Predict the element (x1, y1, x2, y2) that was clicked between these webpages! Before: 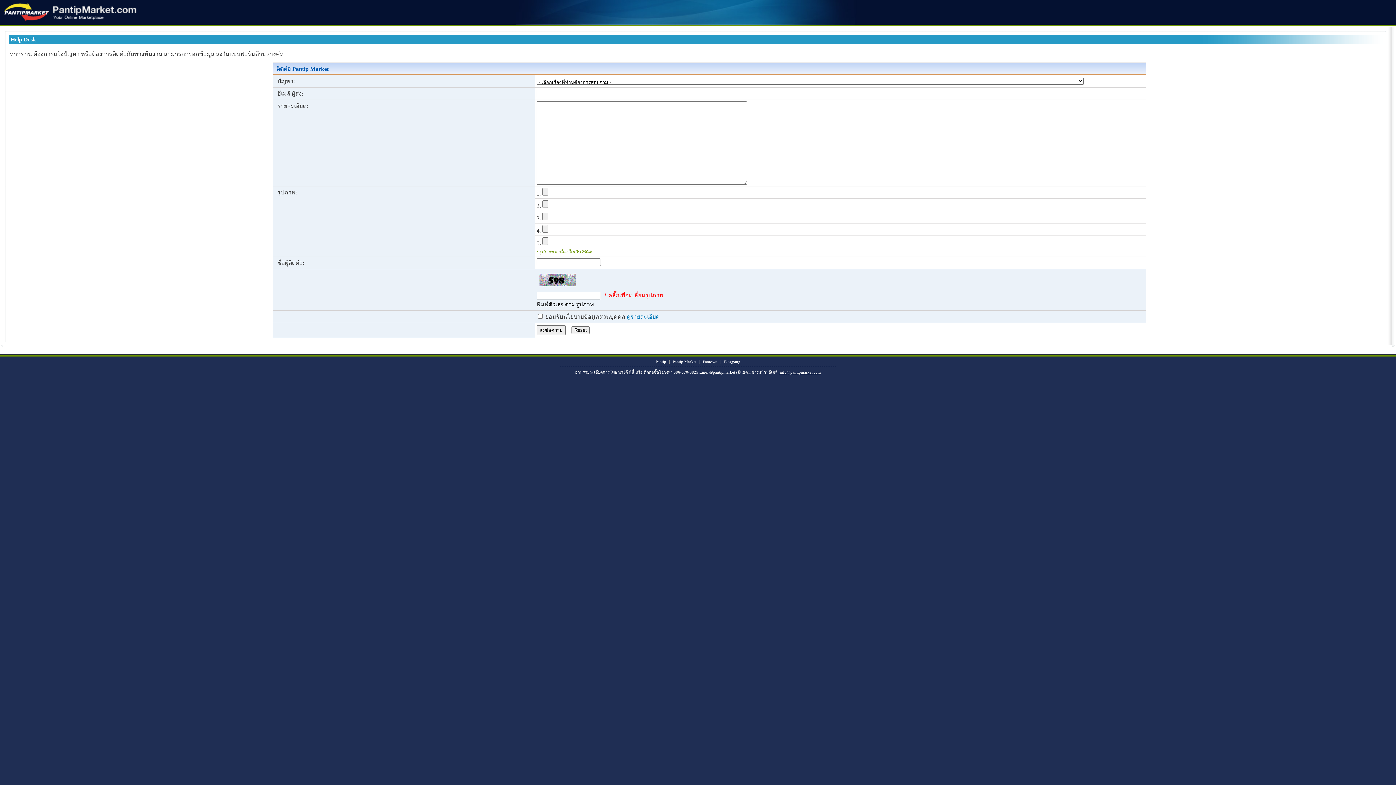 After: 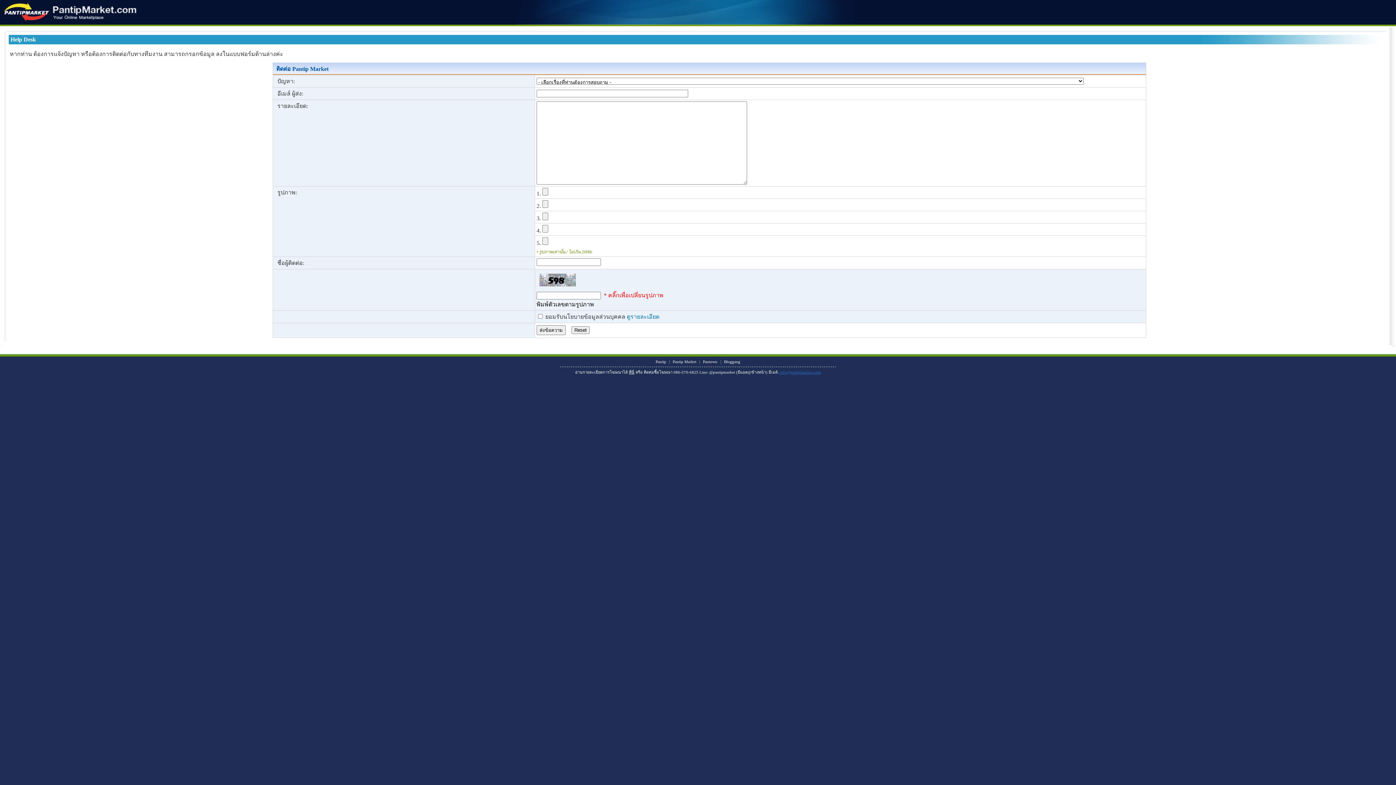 Action: label:  info@pantipmarket.com bbox: (778, 370, 821, 374)